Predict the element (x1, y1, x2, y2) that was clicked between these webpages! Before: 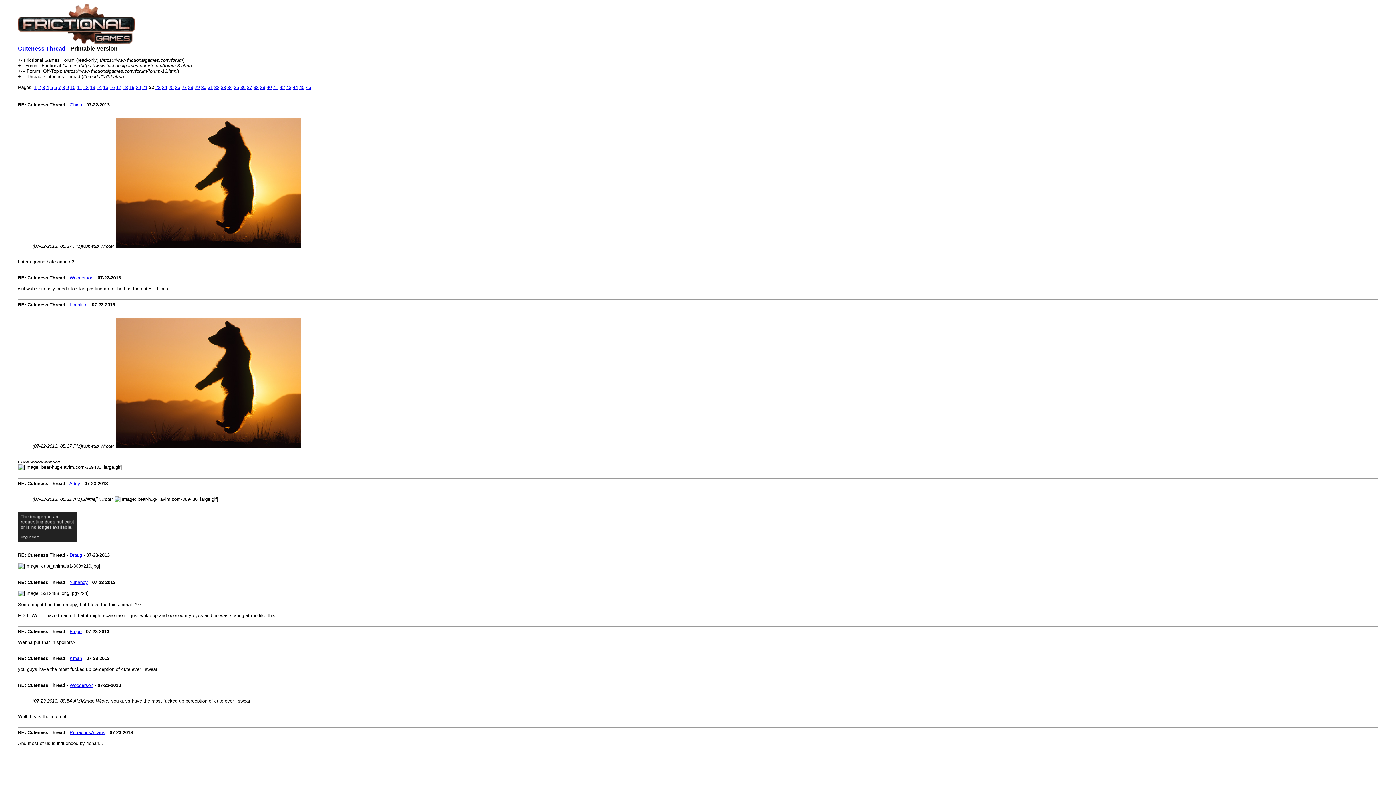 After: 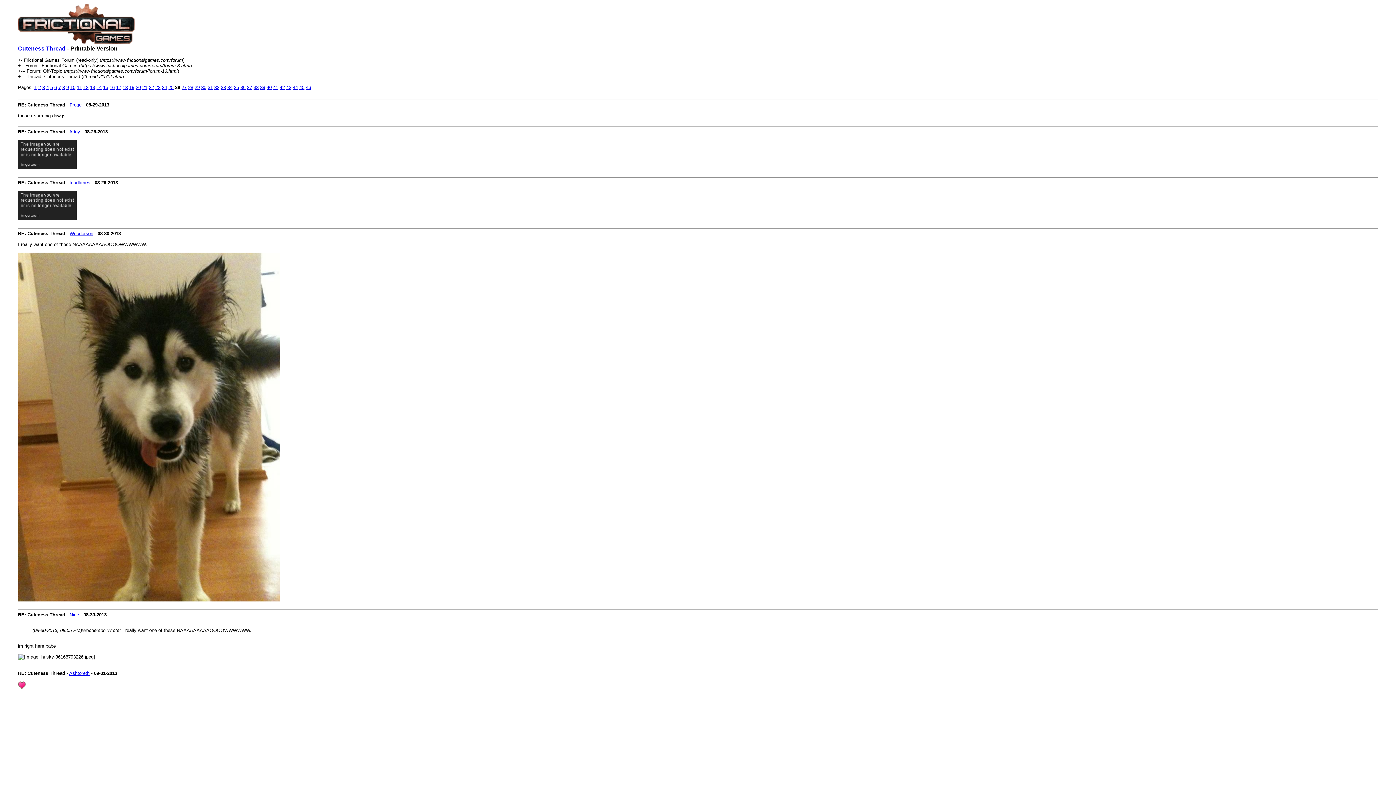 Action: label: 26 bbox: (175, 84, 180, 90)